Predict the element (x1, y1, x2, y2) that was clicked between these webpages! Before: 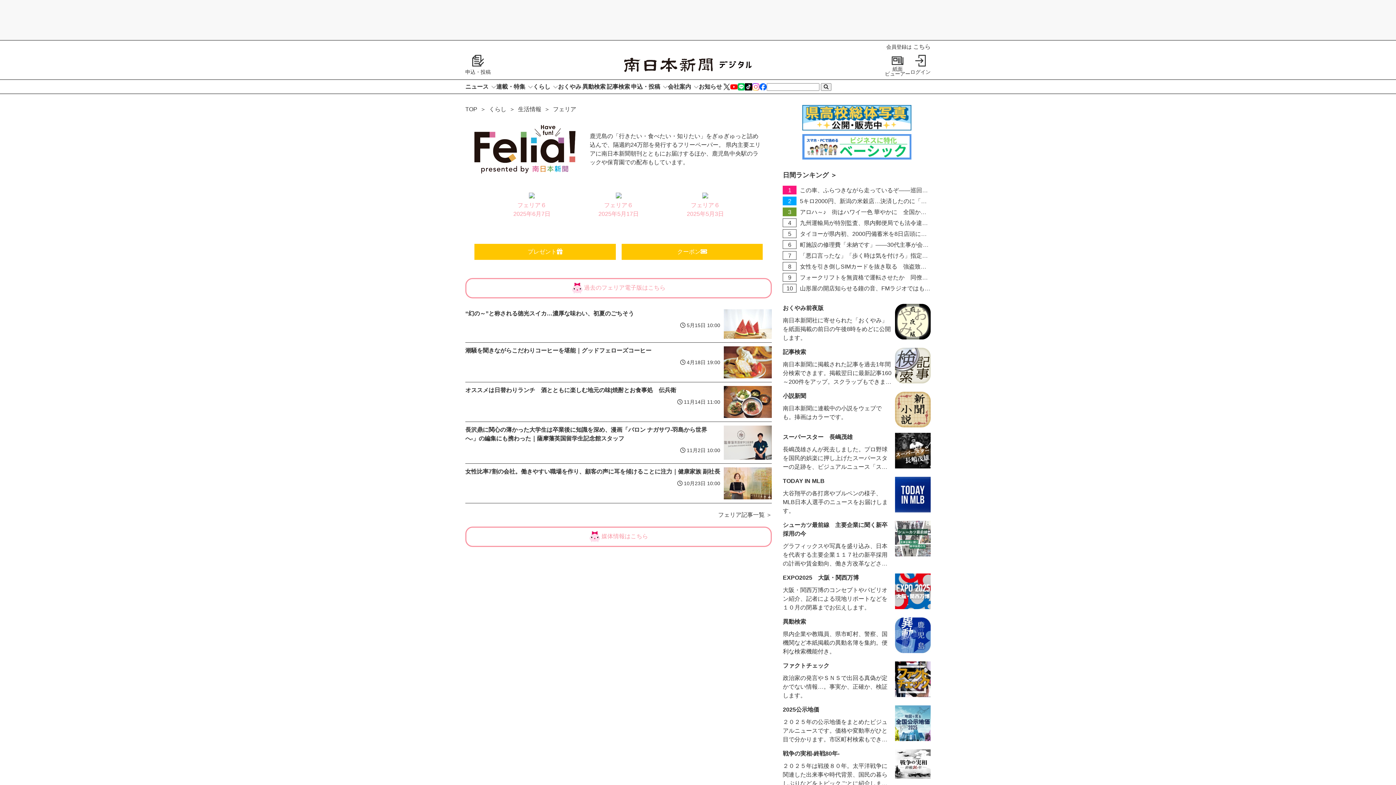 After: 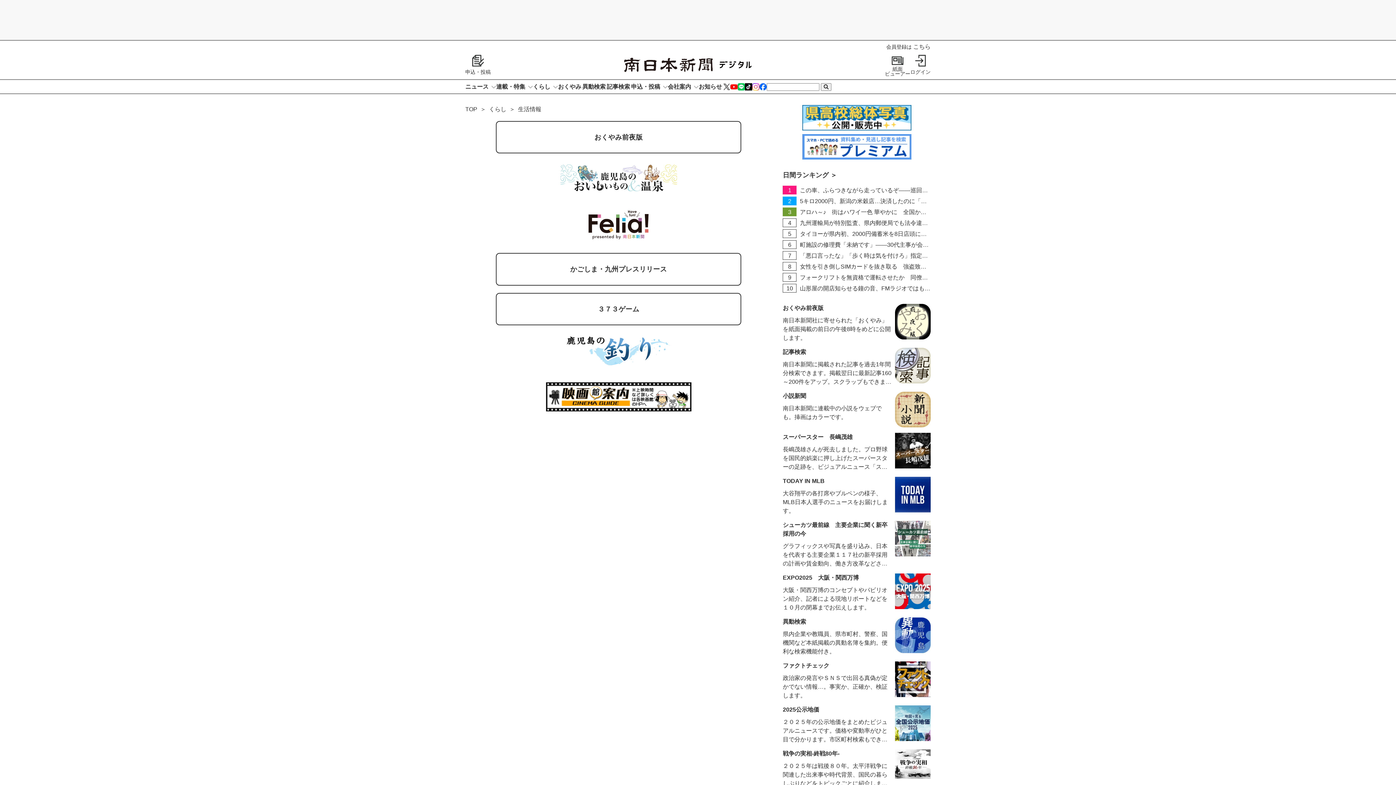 Action: label: 生活情報 bbox: (518, 106, 541, 112)